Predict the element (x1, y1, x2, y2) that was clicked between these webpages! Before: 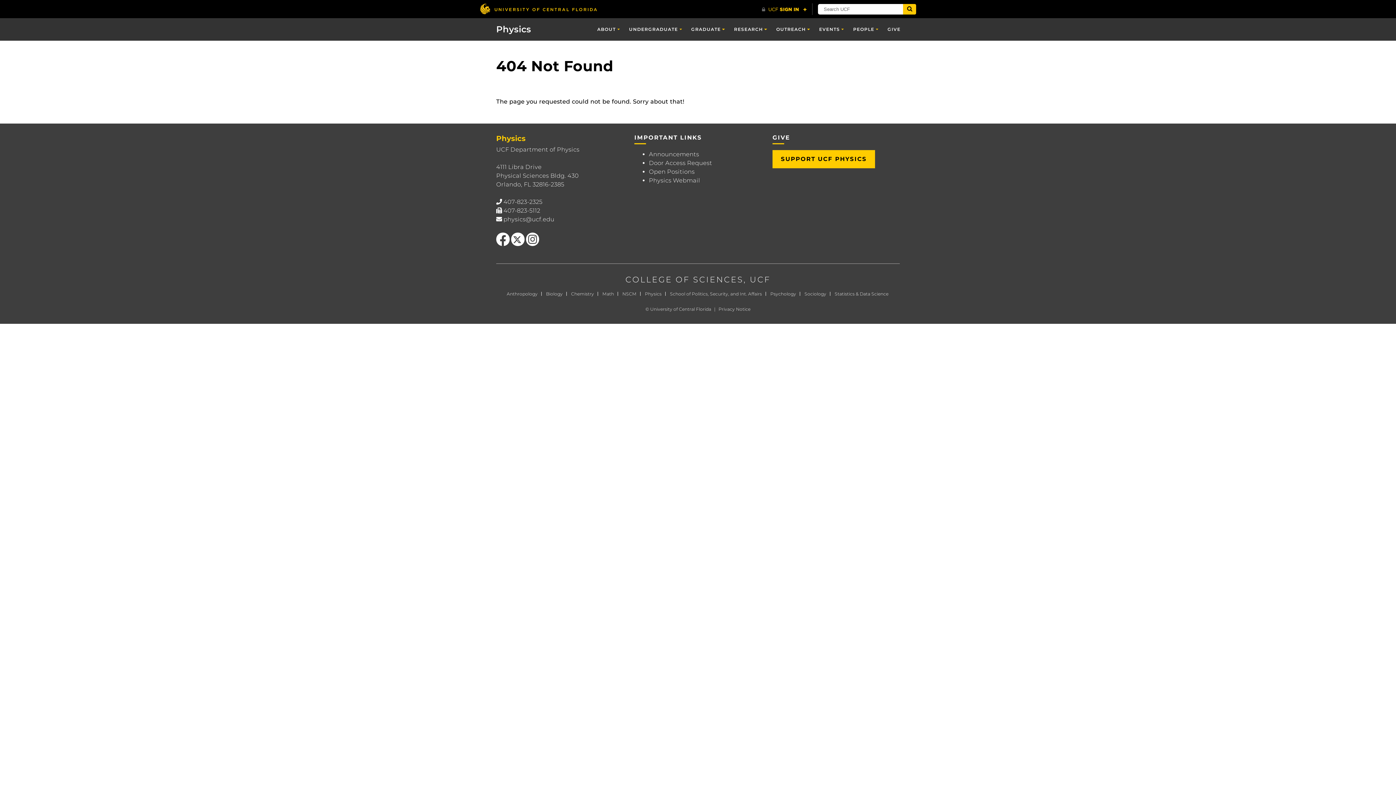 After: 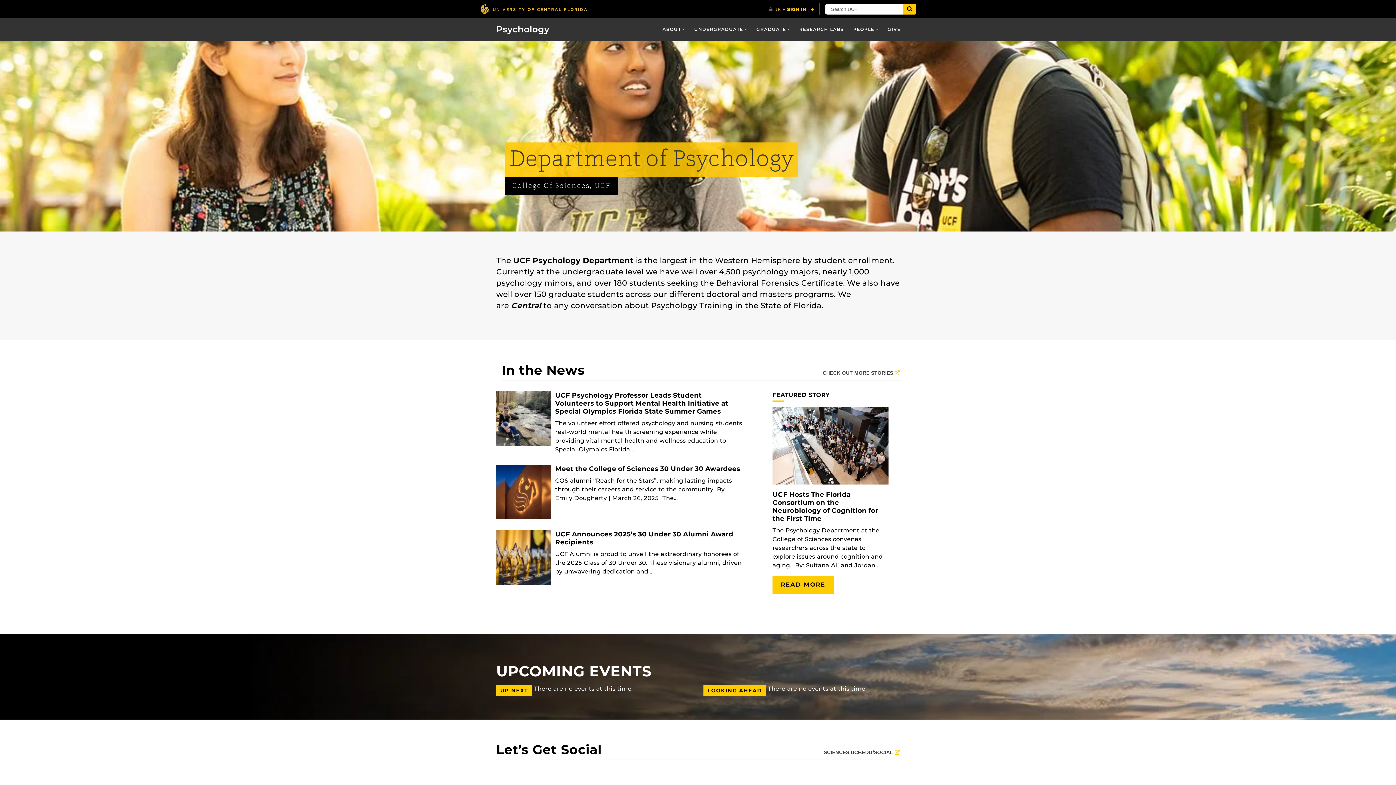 Action: bbox: (770, 291, 796, 296) label: Psychology